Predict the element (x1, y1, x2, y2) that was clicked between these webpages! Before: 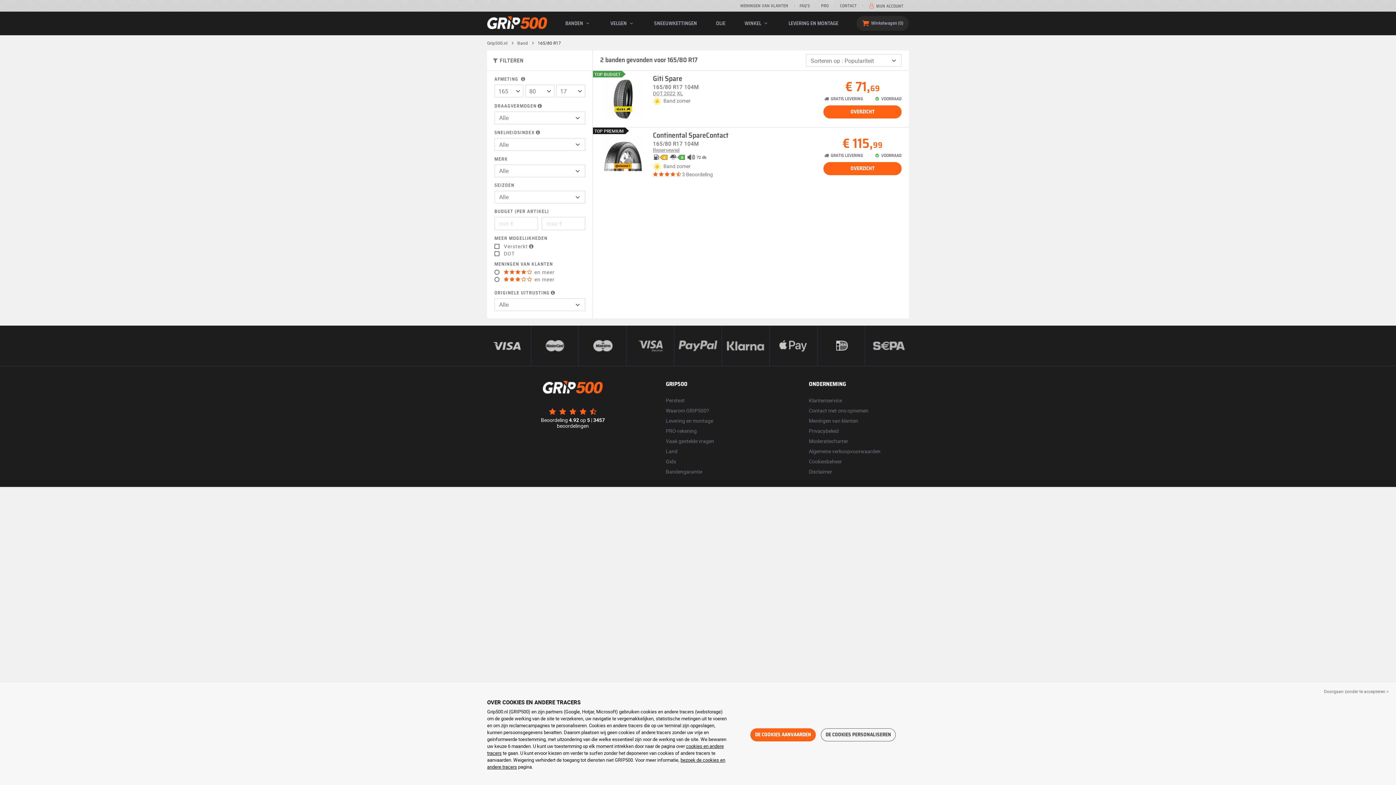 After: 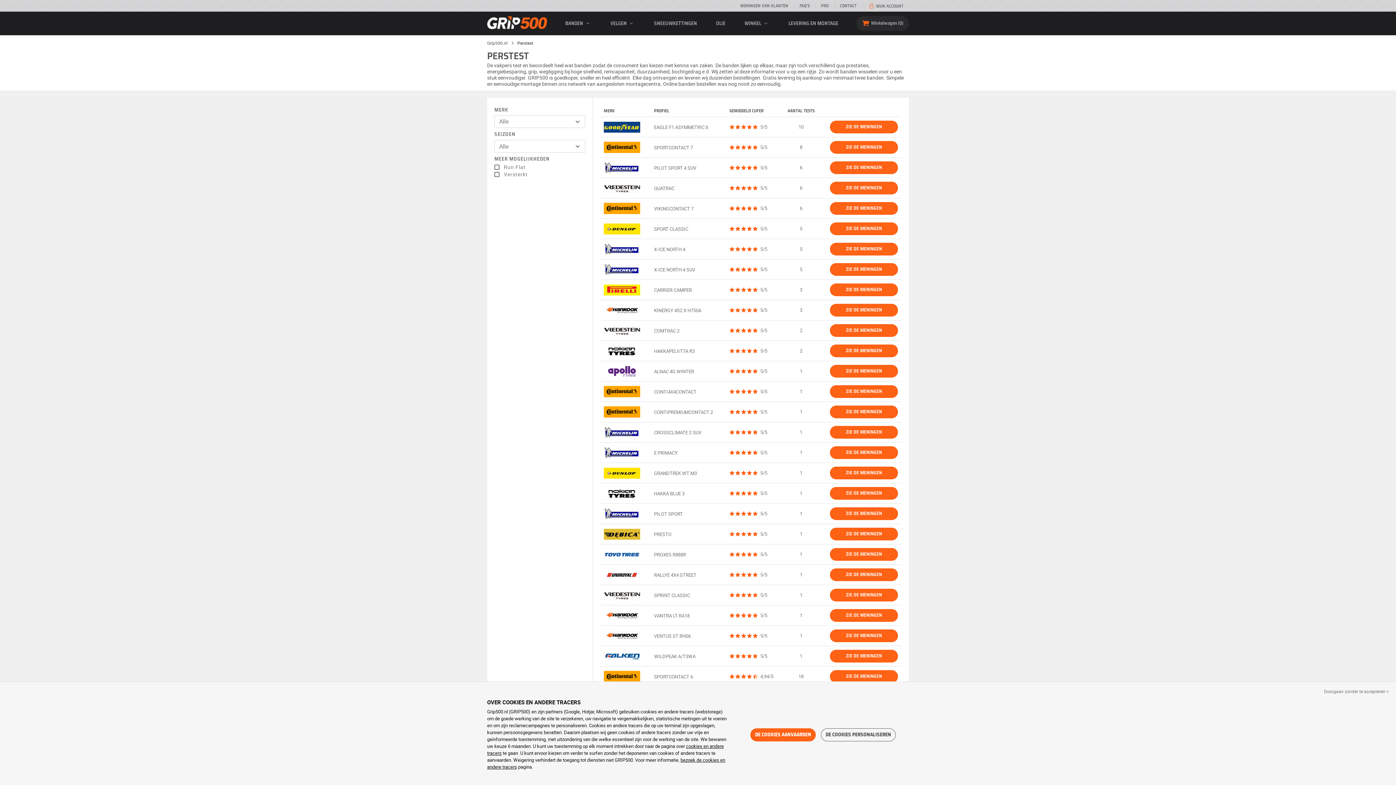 Action: bbox: (666, 396, 684, 403) label: Perstest